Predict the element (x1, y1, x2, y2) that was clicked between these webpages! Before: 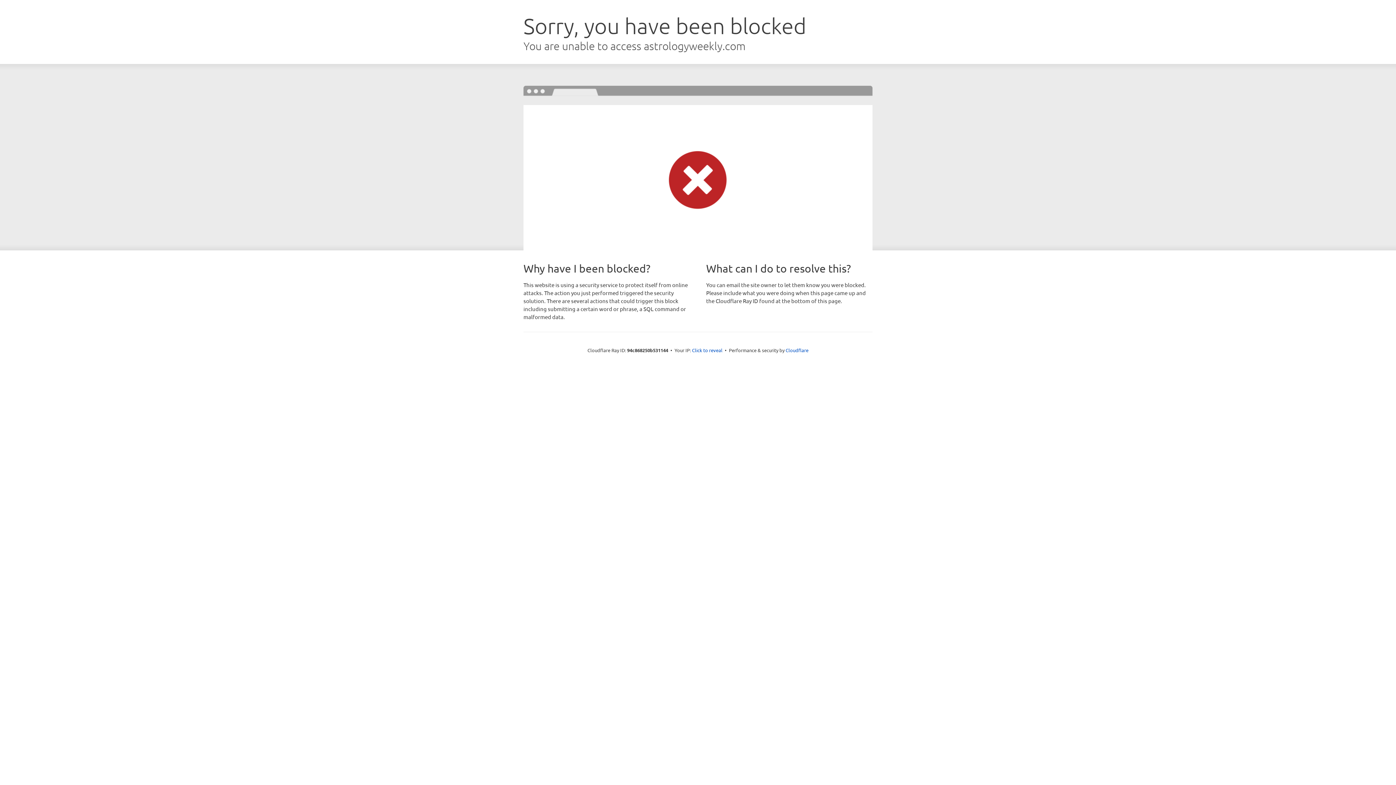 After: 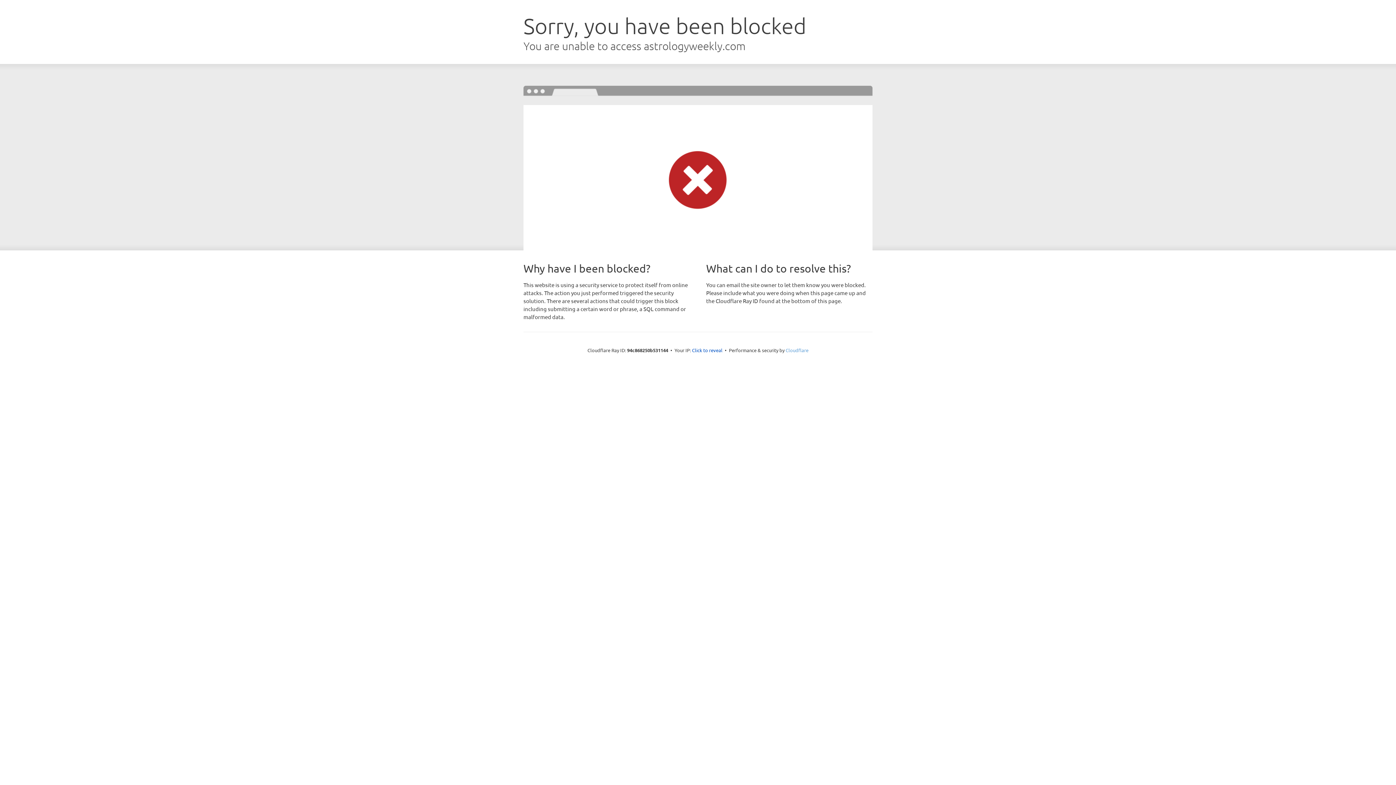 Action: label: Cloudflare bbox: (785, 347, 808, 353)